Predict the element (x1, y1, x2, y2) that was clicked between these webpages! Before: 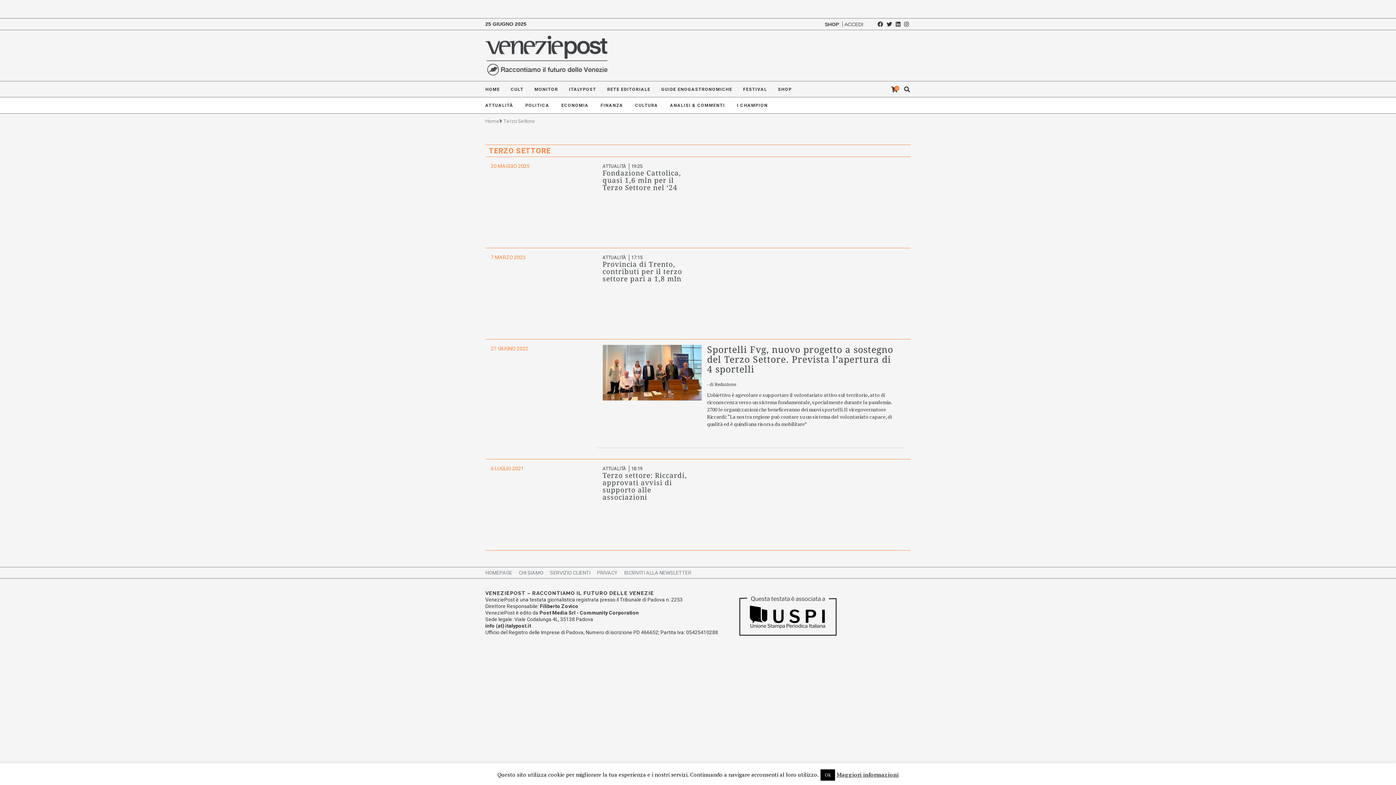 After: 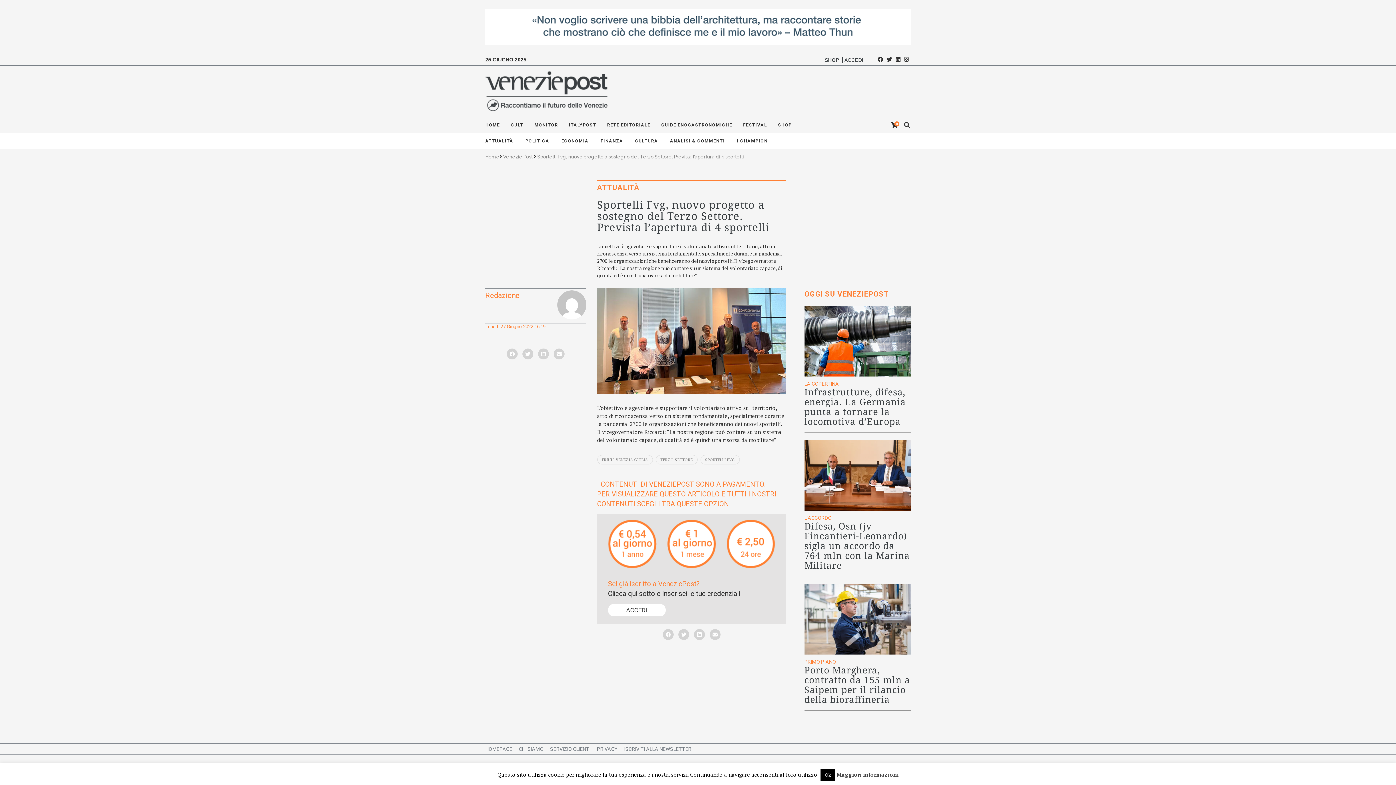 Action: bbox: (602, 345, 701, 352)